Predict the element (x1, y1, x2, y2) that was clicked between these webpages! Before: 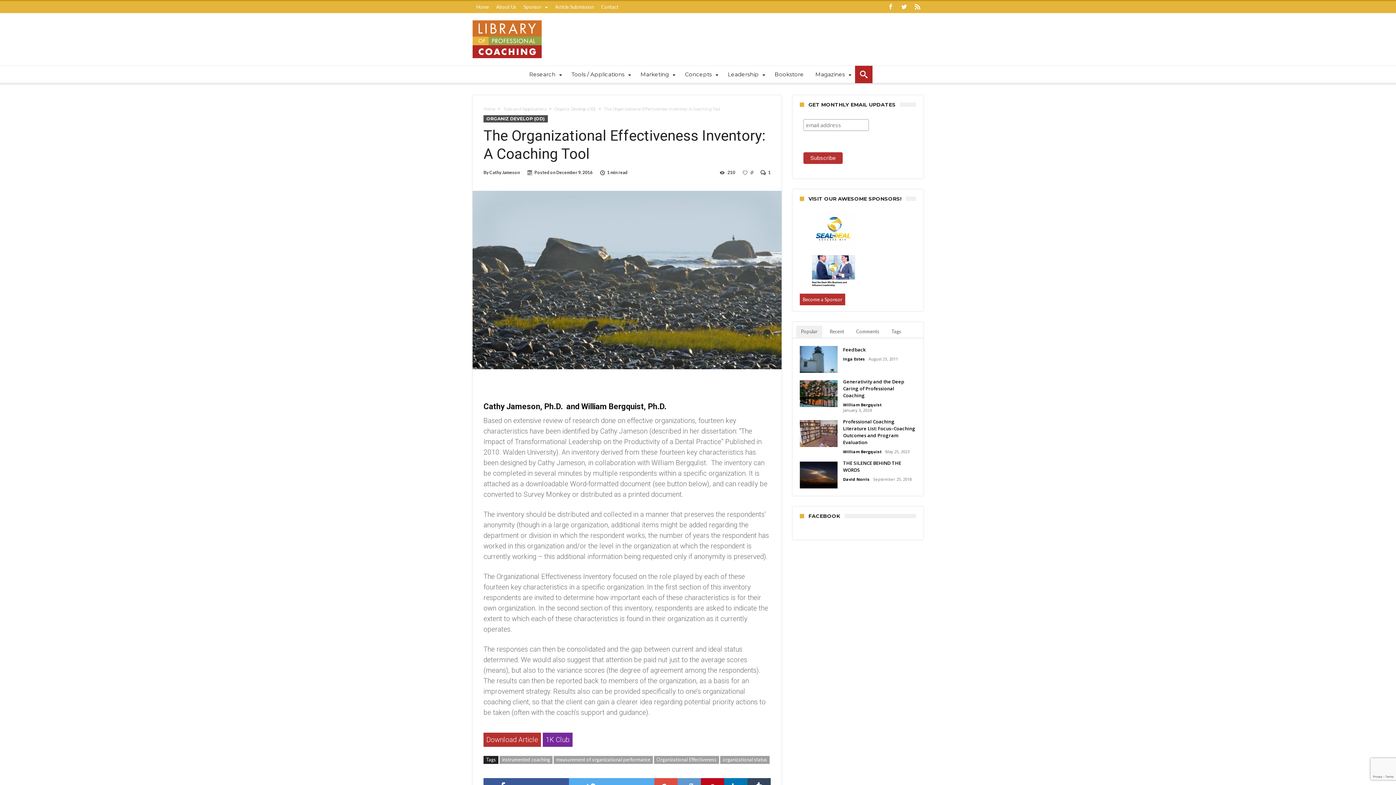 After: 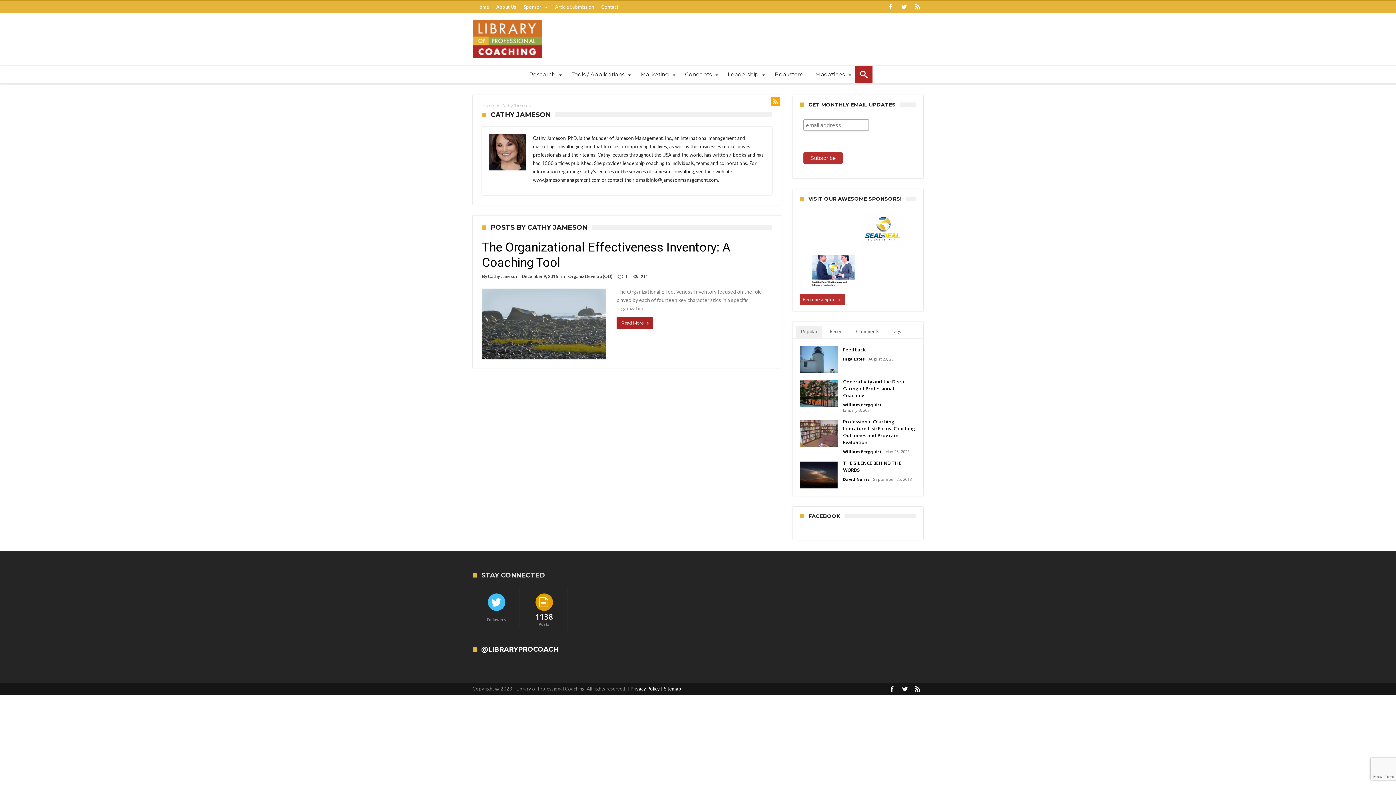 Action: label: Cathy Jameson bbox: (489, 169, 520, 175)